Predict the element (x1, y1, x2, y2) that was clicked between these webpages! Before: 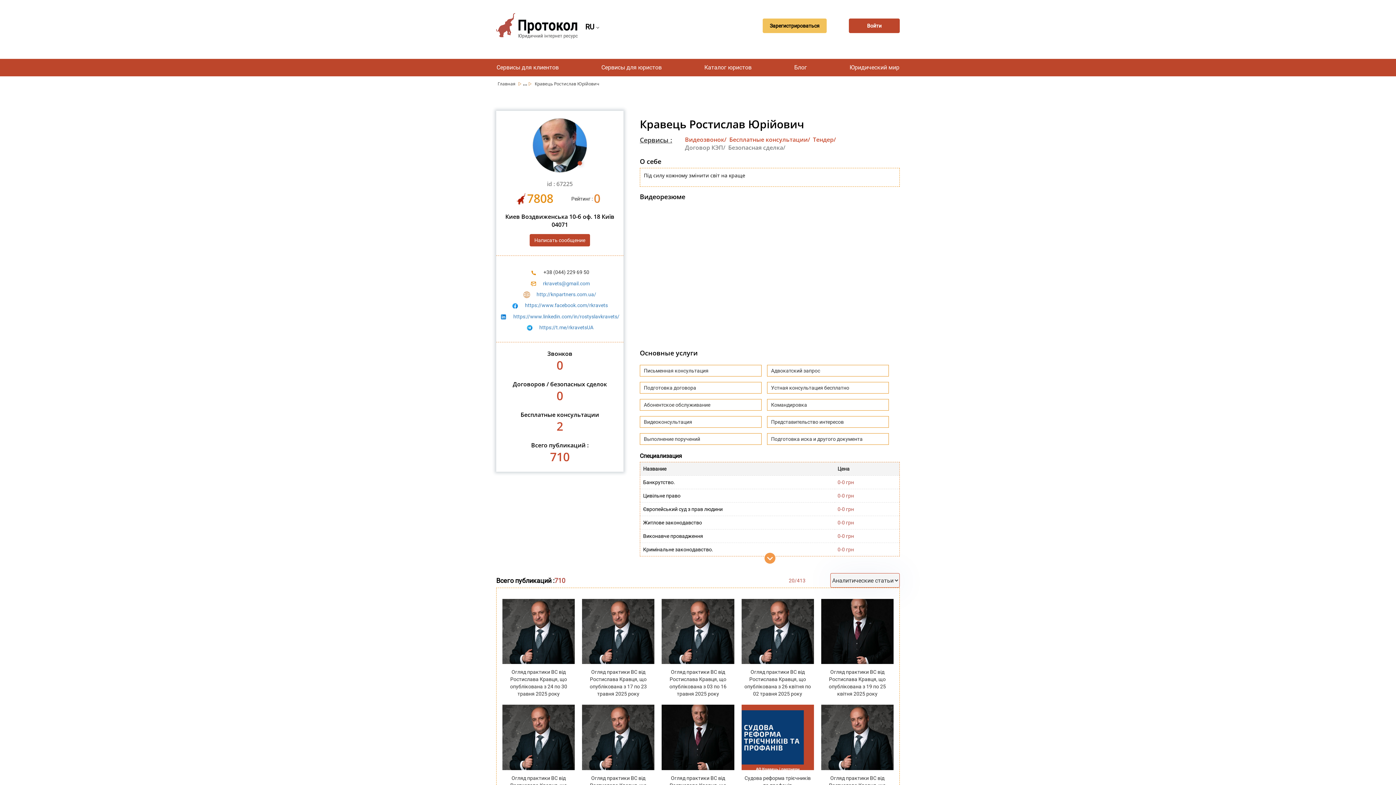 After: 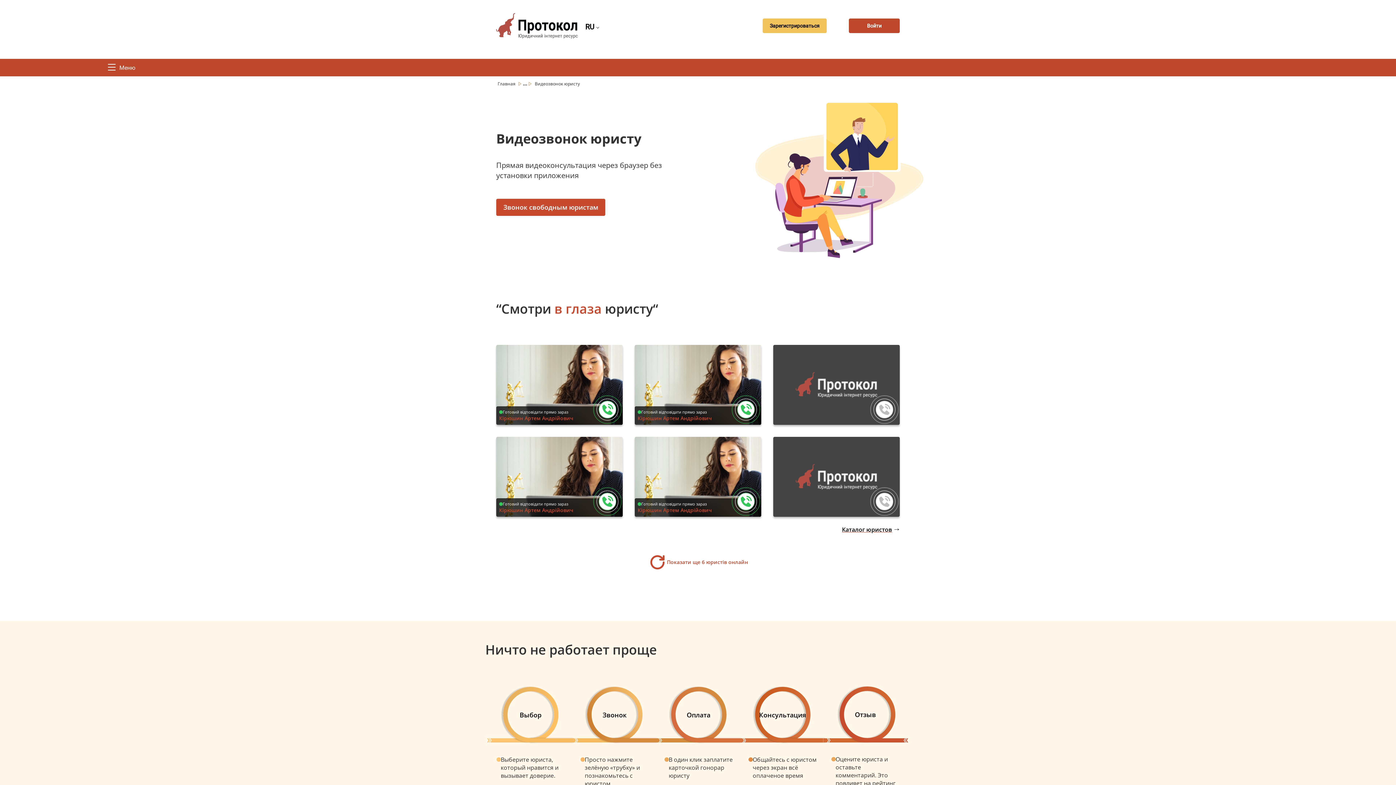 Action: label: Видеозвонок/ bbox: (685, 135, 726, 143)